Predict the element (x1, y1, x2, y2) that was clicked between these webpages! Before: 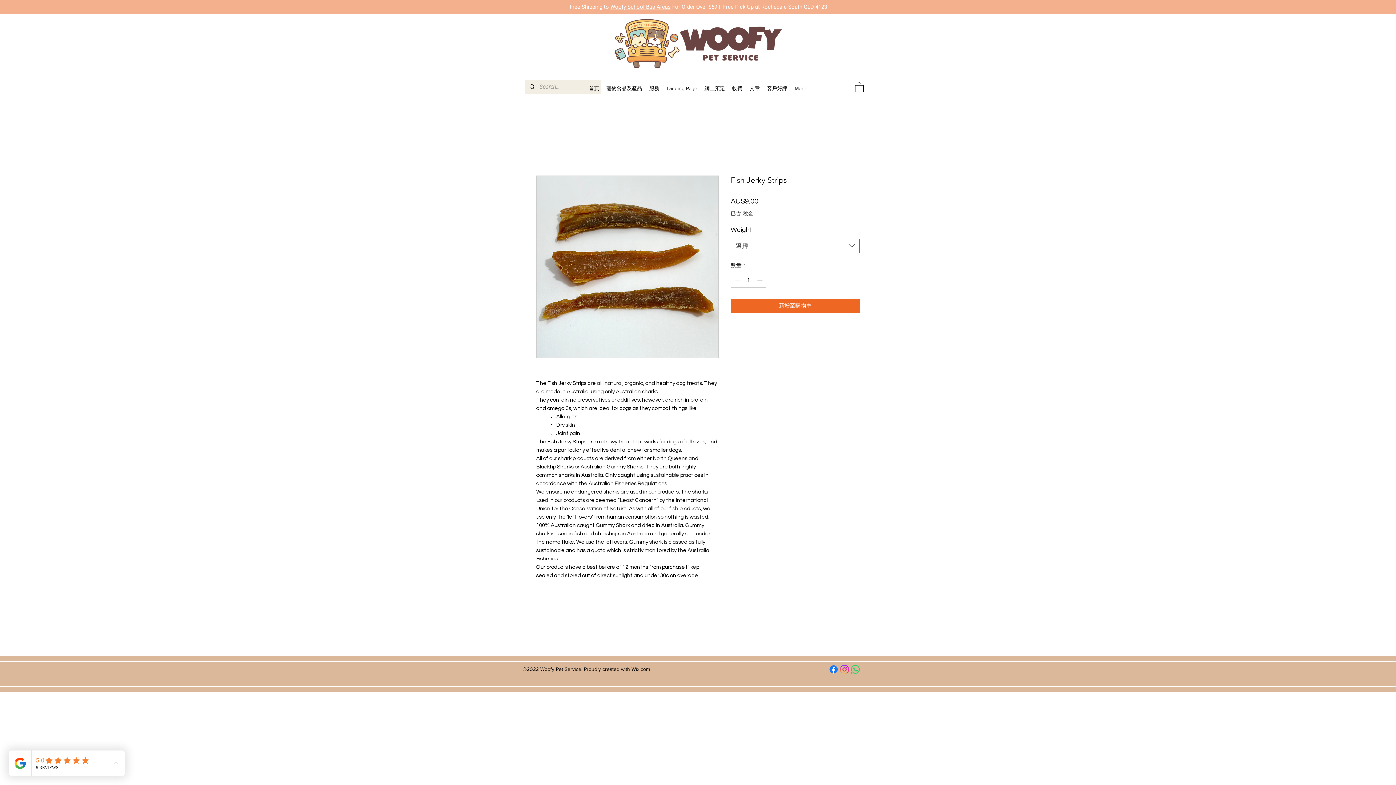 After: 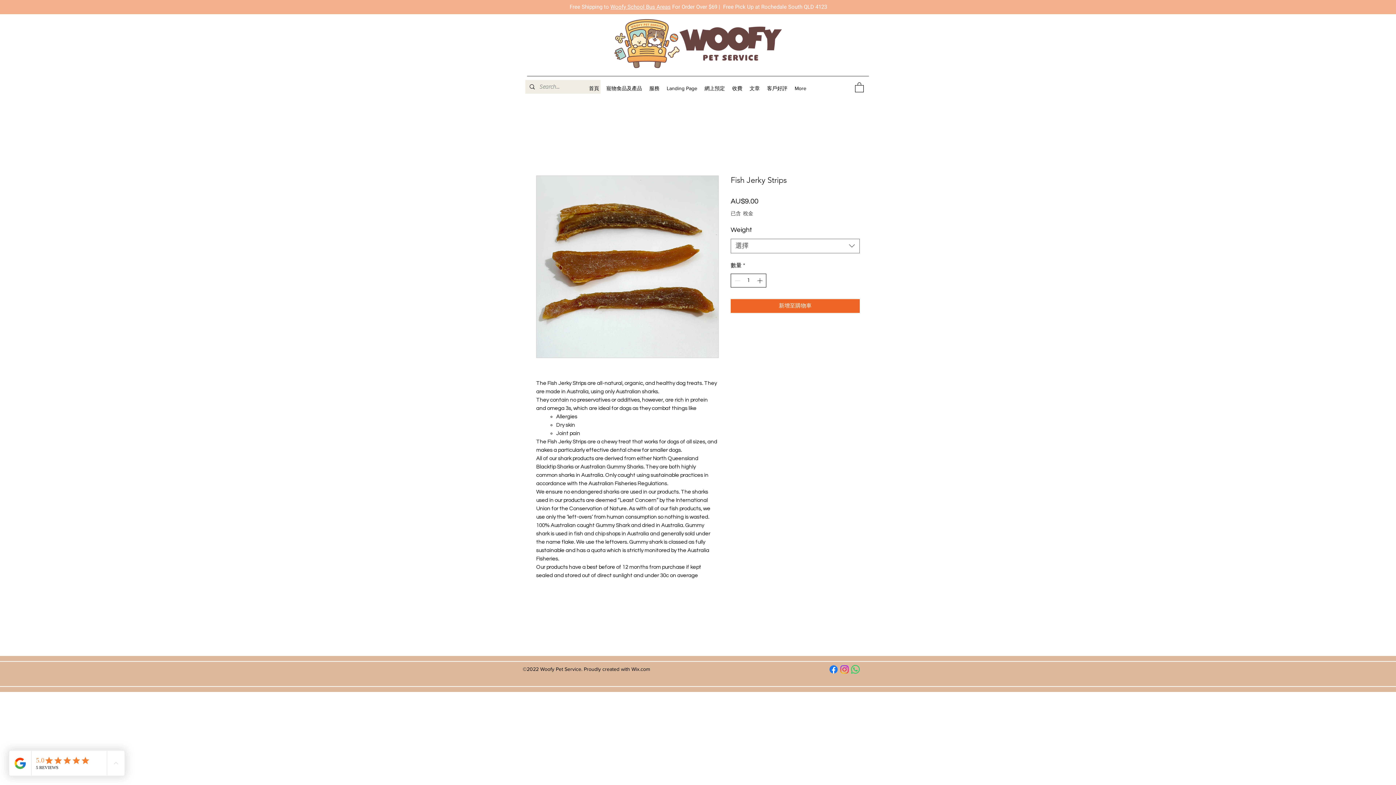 Action: label: Increment bbox: (755, 274, 765, 287)